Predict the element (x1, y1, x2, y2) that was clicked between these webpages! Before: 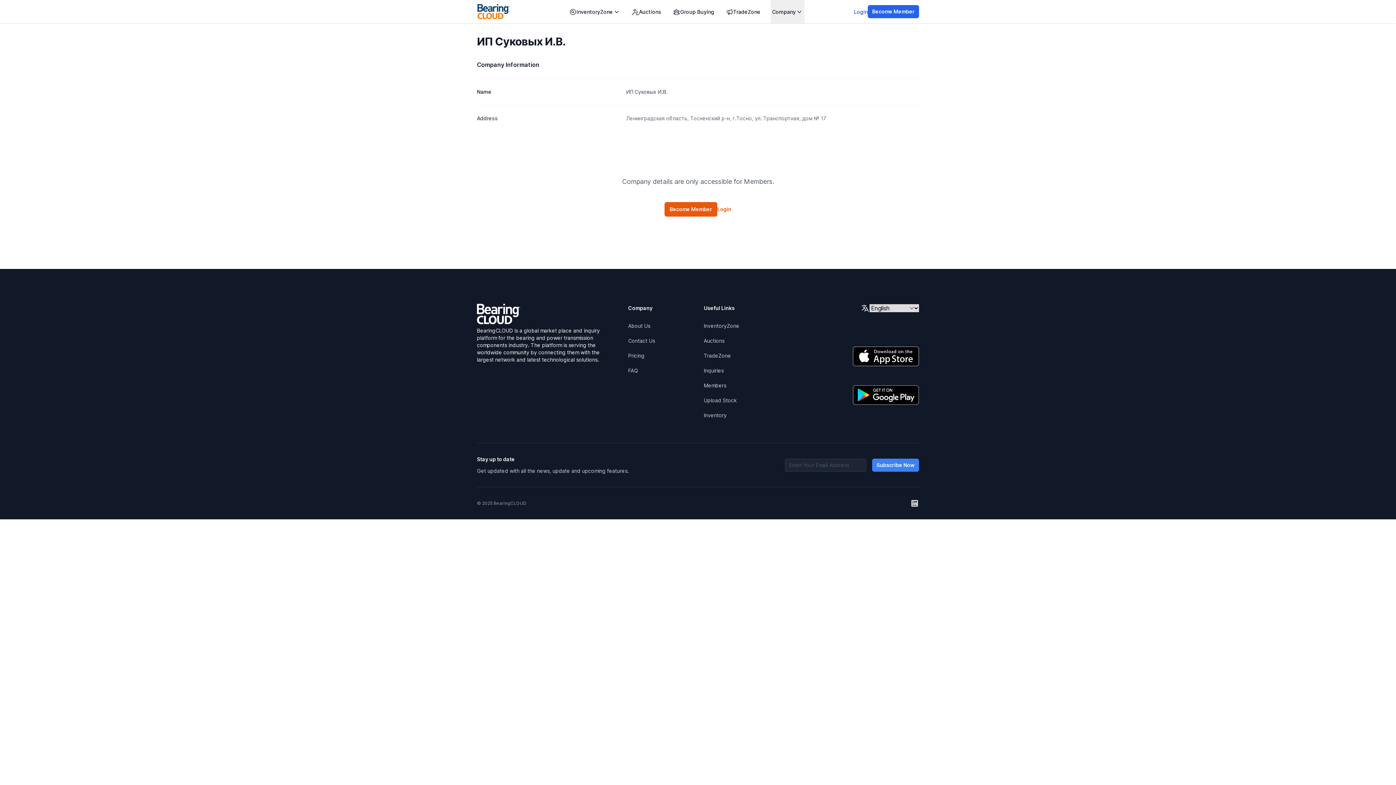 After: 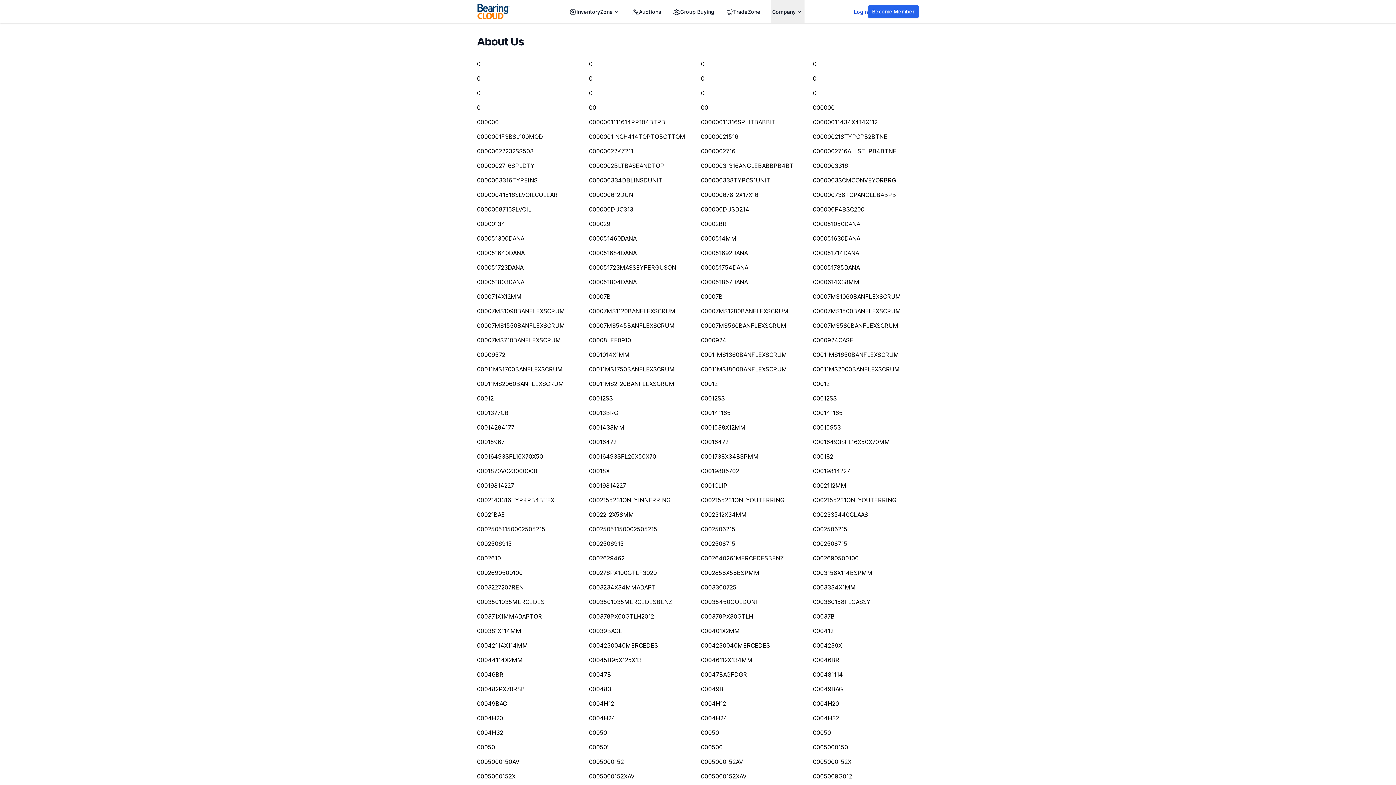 Action: bbox: (704, 412, 726, 418) label: Inventory